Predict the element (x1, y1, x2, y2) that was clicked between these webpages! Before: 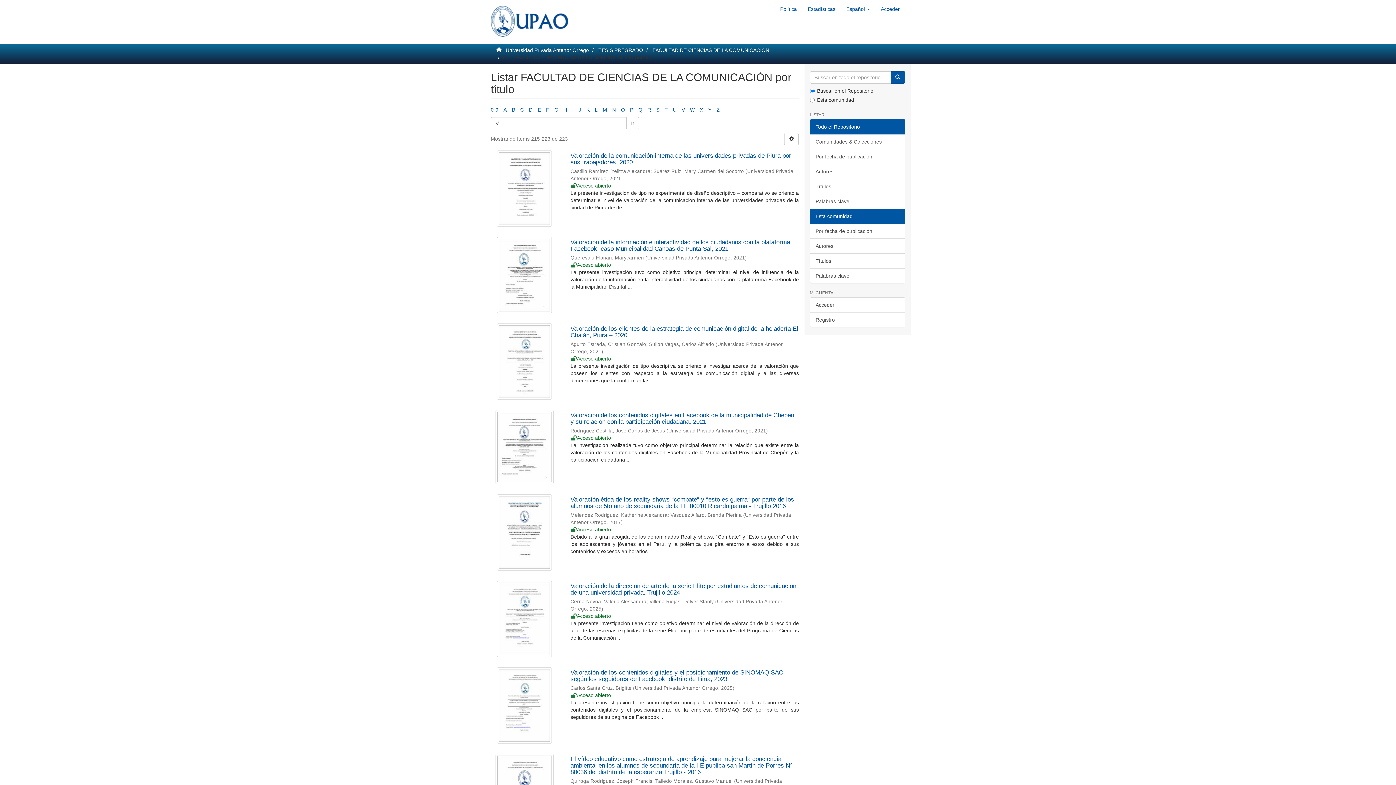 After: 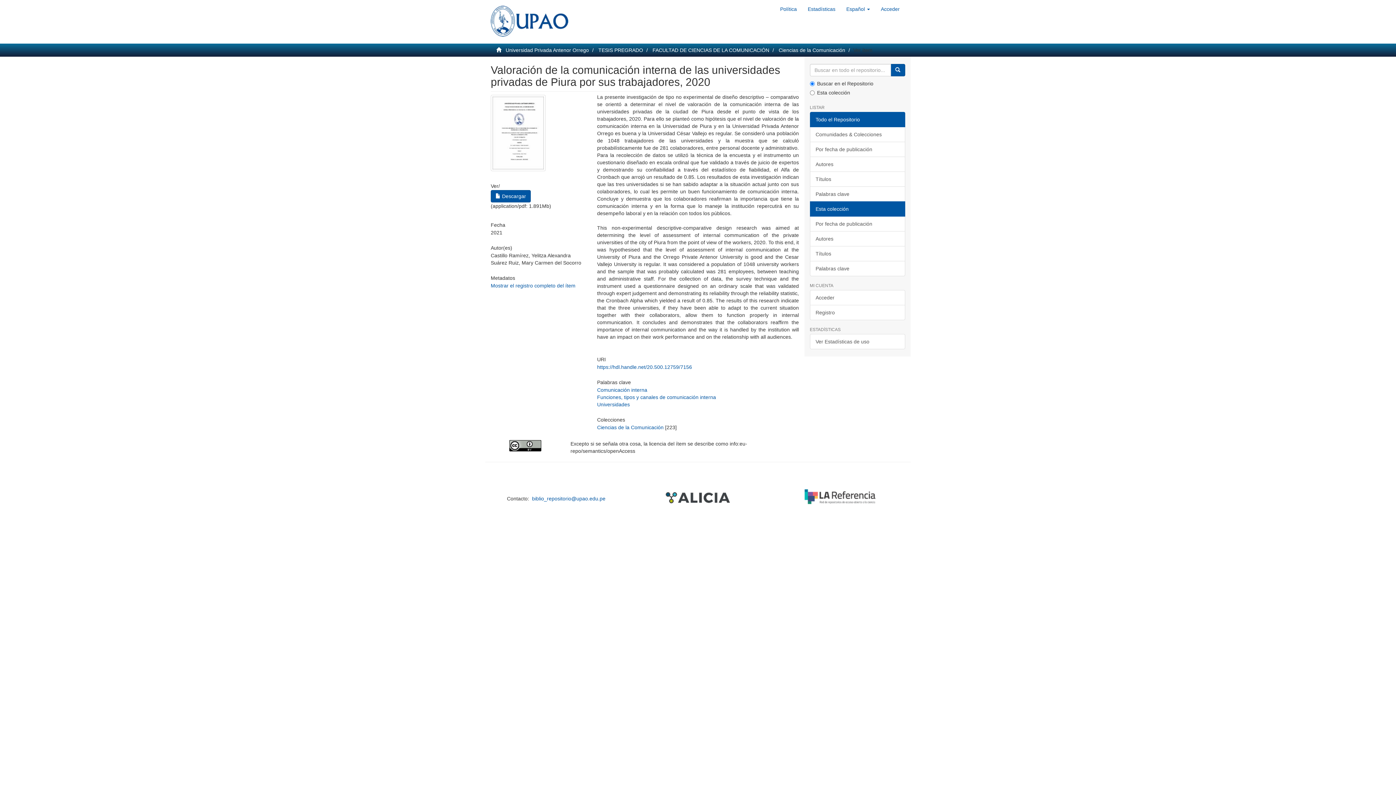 Action: bbox: (570, 152, 791, 165) label: Valoración de la comunicación interna de las universidades privadas de Piura por sus trabajadores, 2020